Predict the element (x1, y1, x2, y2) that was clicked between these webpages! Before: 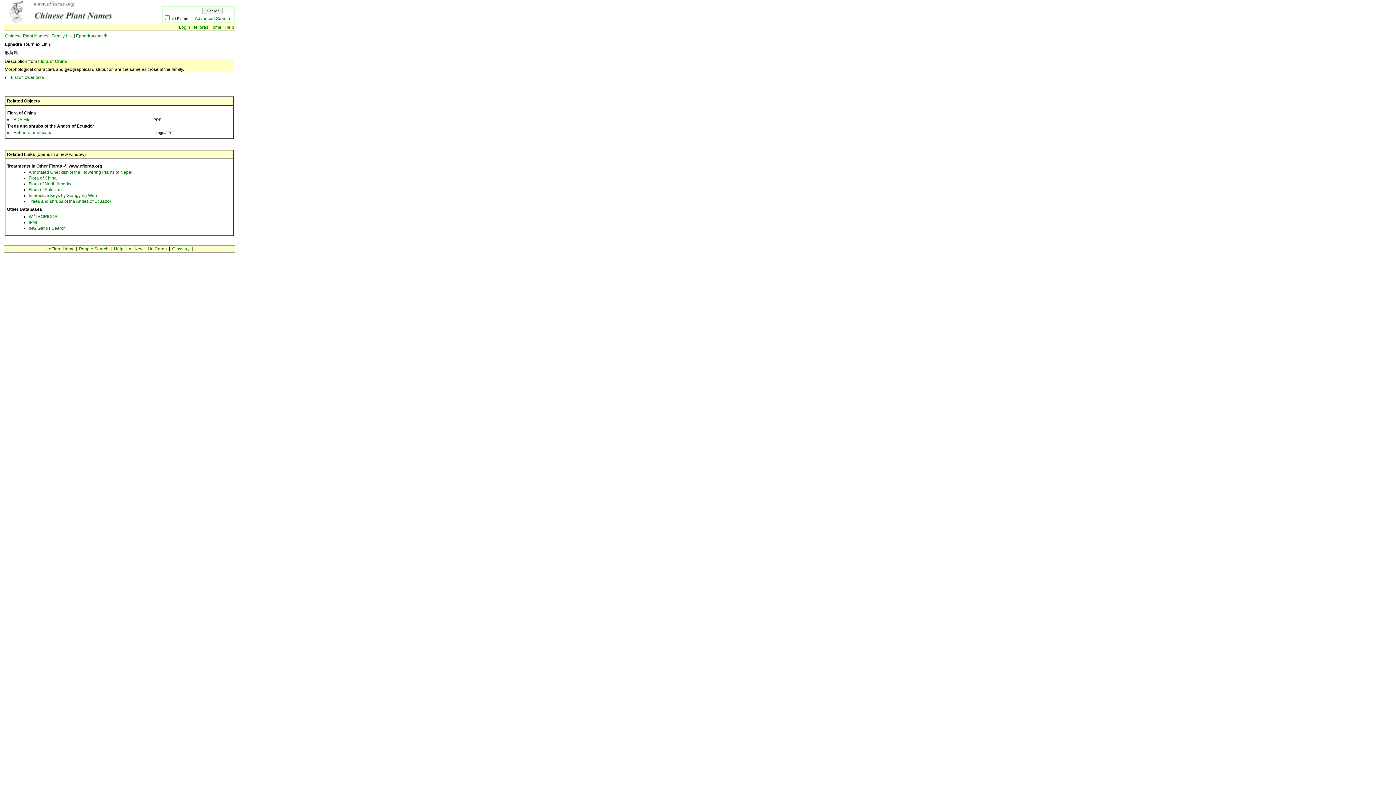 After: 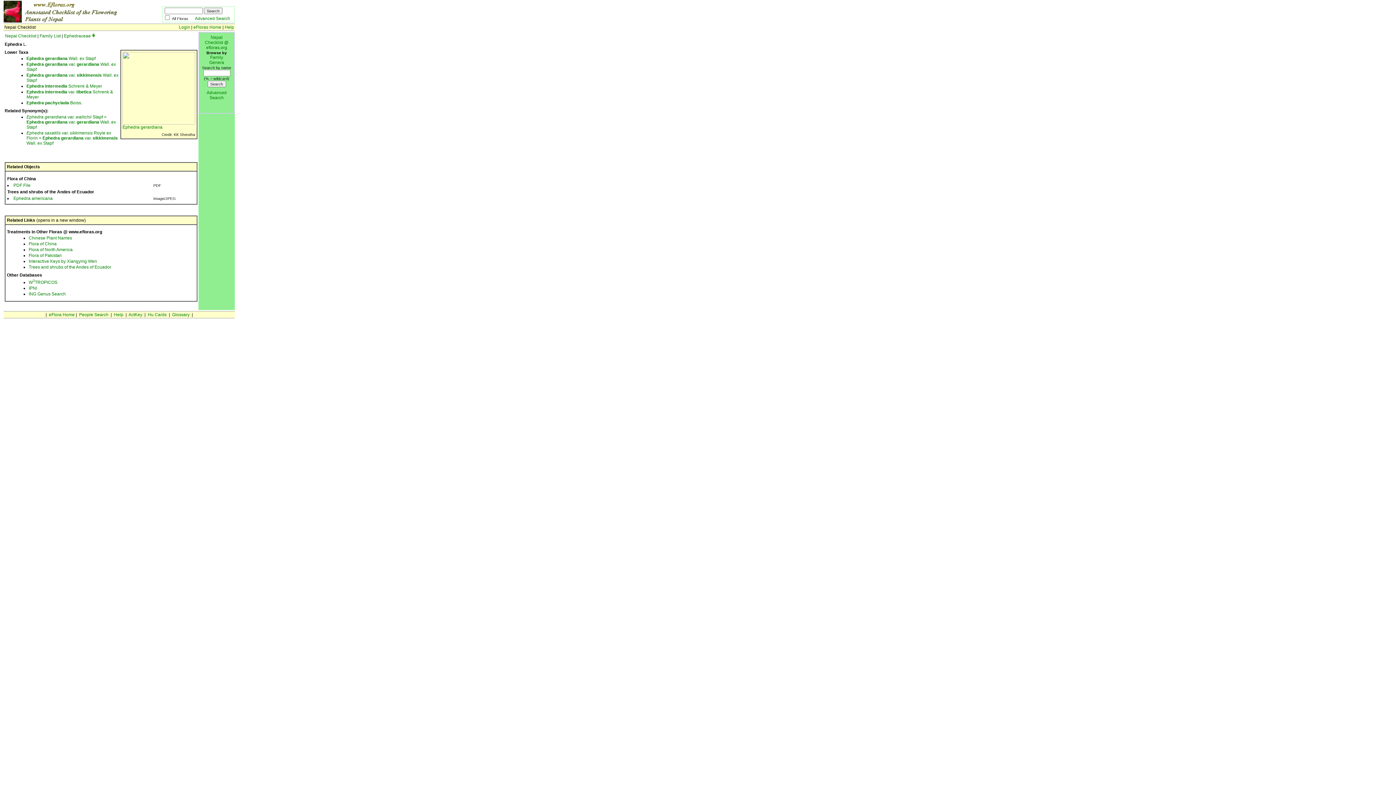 Action: bbox: (28, 169, 132, 174) label: Annotated Checklist of the Flowering Plants of Nepal